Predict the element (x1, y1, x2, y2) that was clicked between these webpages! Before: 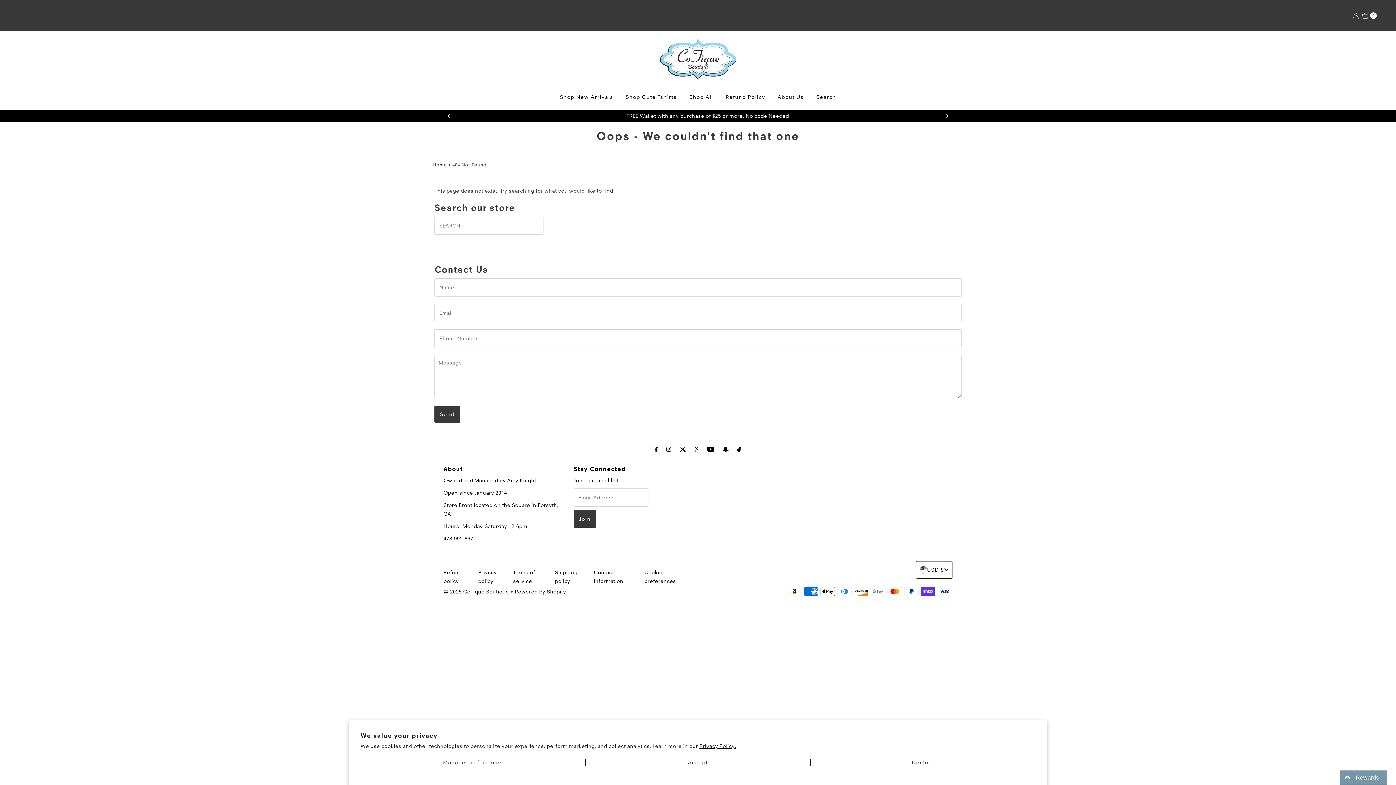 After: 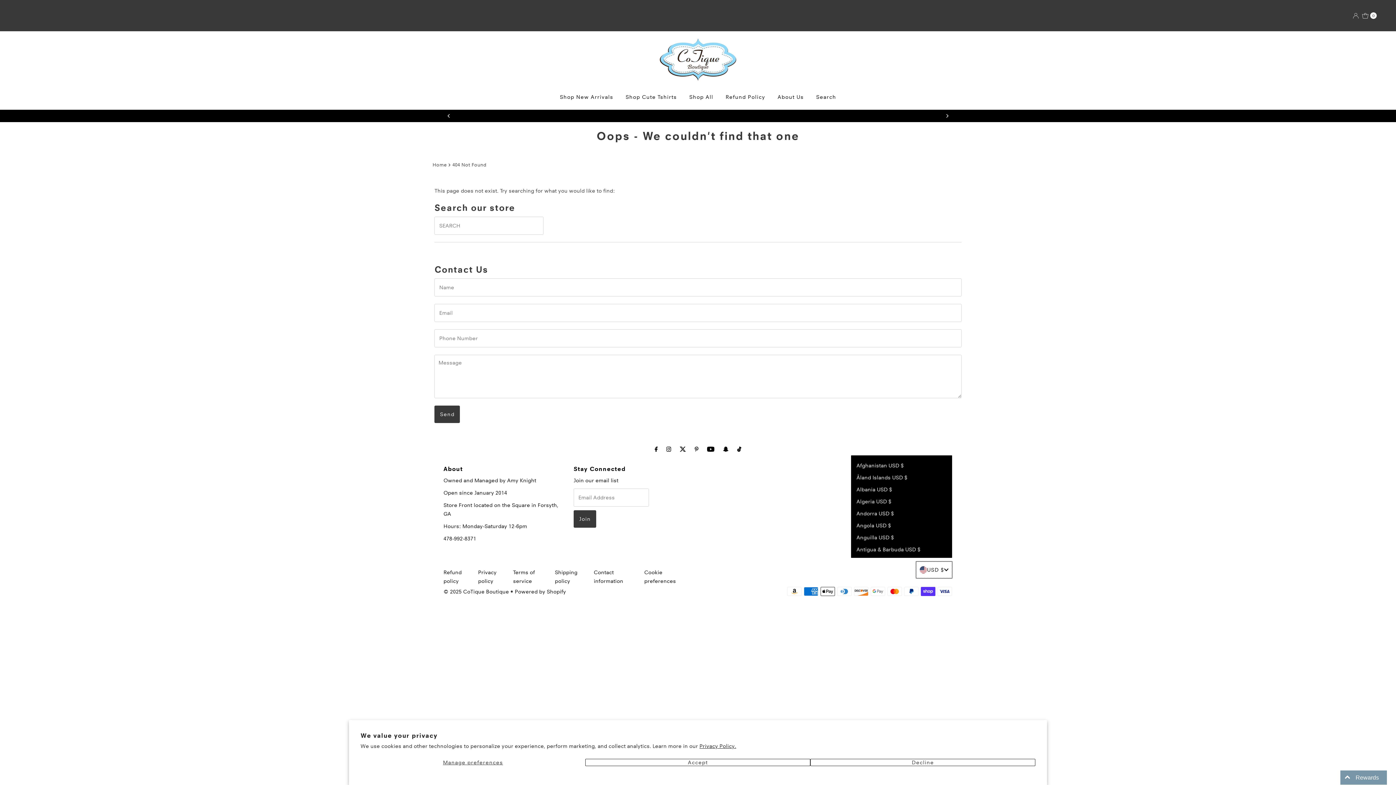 Action: label: Choose country bbox: (915, 561, 952, 578)